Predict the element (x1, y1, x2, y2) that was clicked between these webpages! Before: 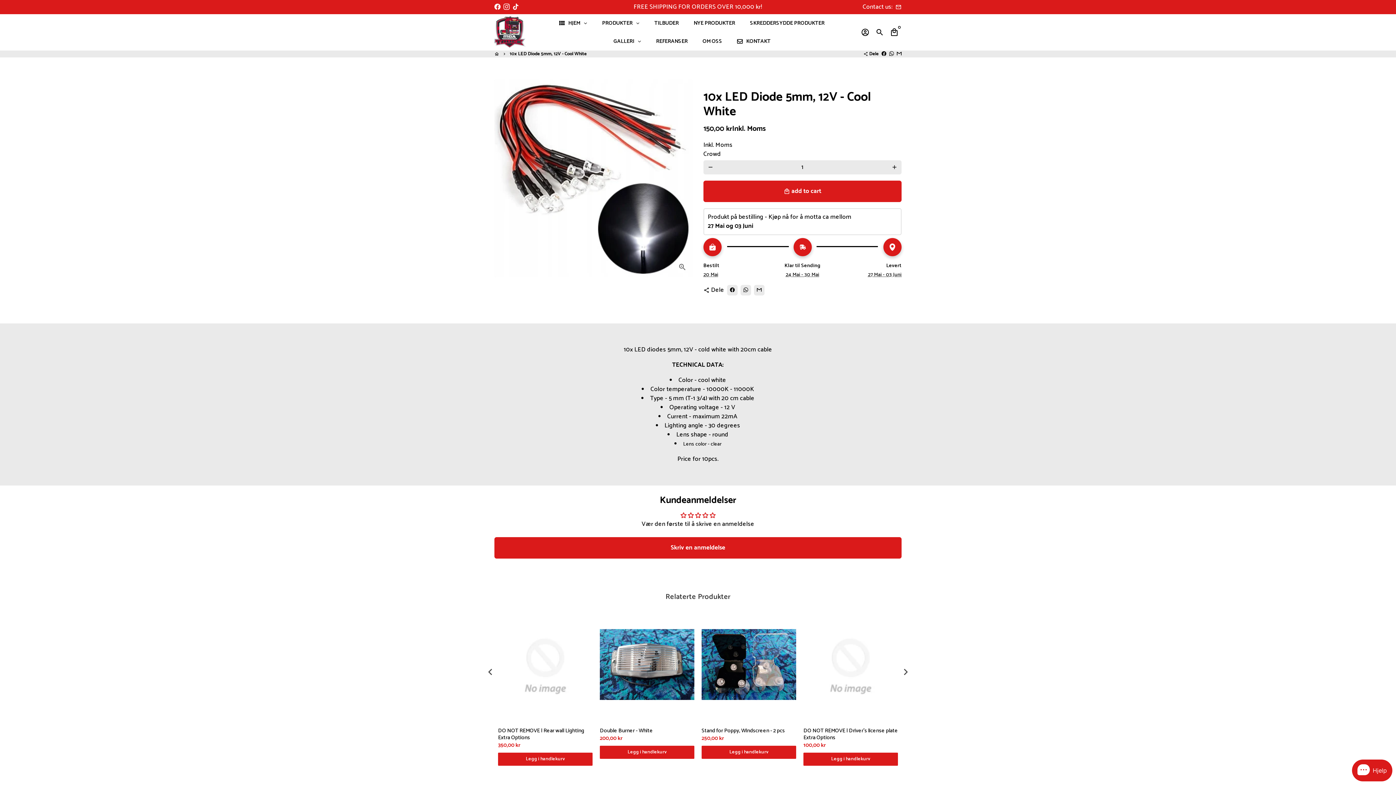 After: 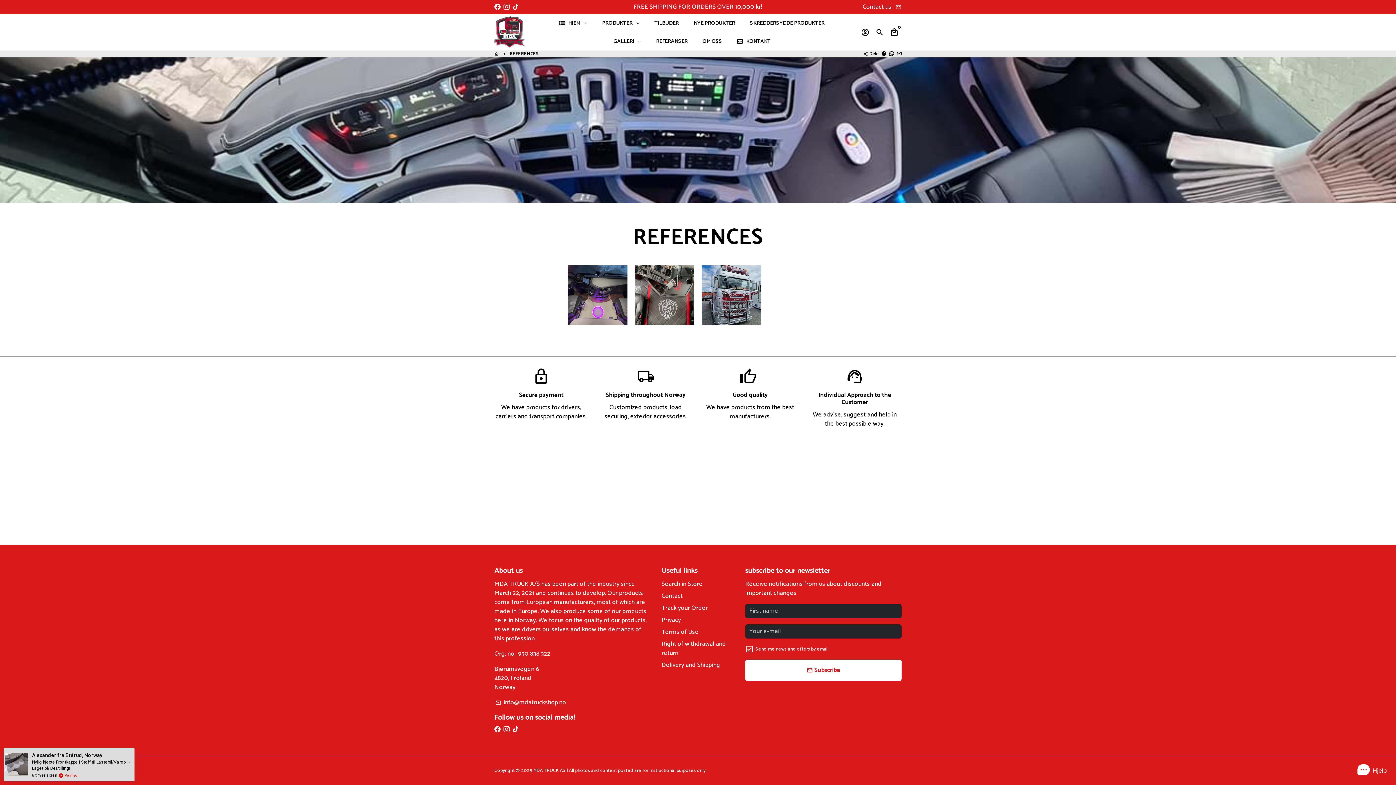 Action: label: REFERANSER bbox: (648, 32, 695, 50)